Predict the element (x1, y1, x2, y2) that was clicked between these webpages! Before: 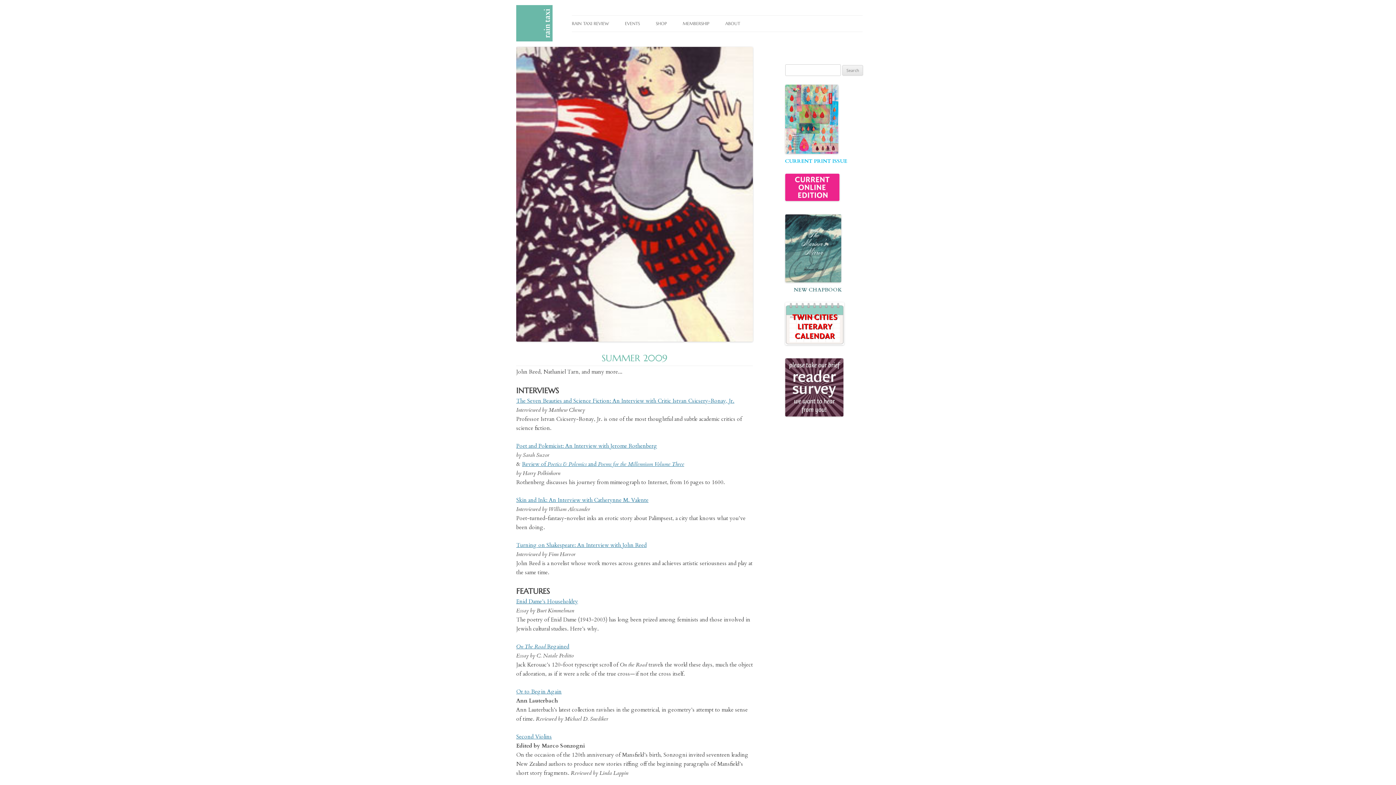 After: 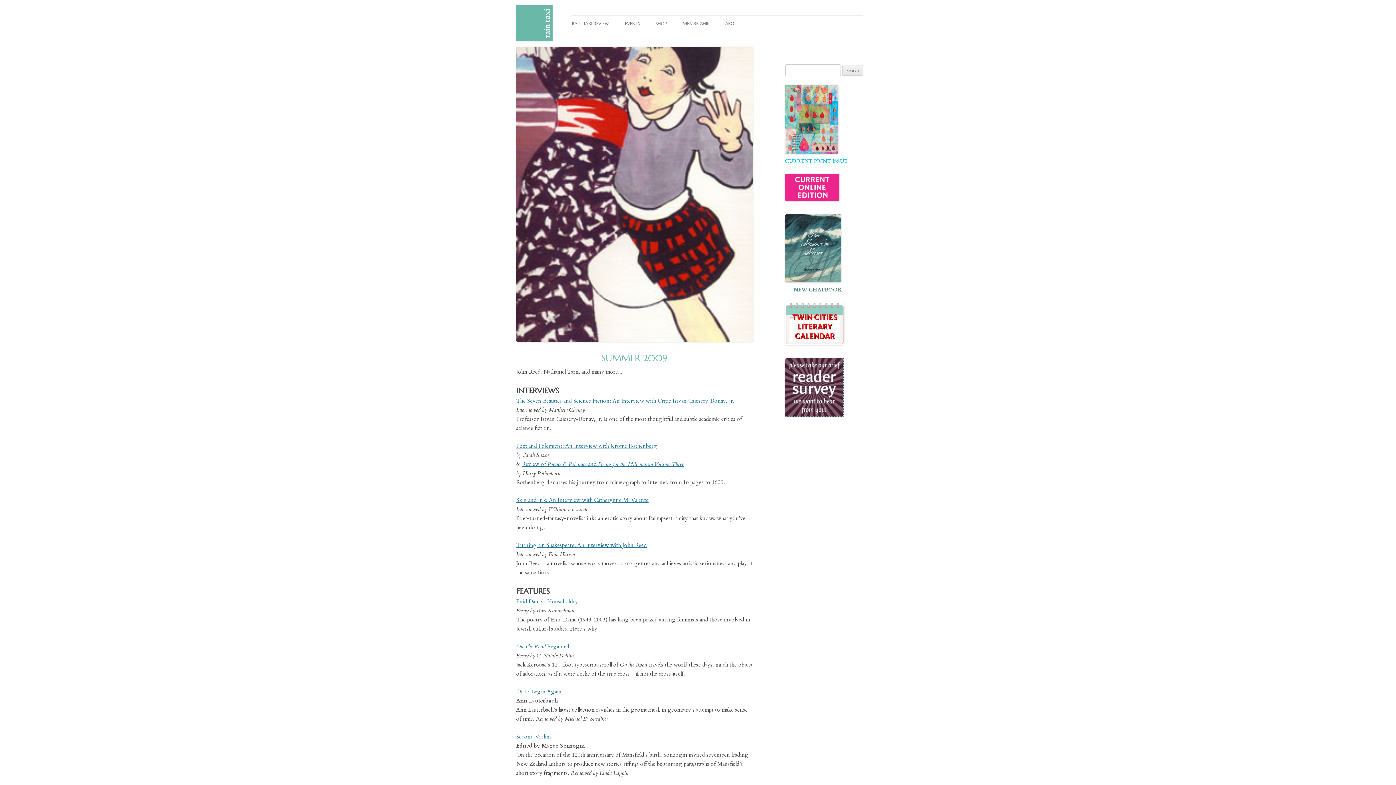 Action: bbox: (785, 358, 843, 416)